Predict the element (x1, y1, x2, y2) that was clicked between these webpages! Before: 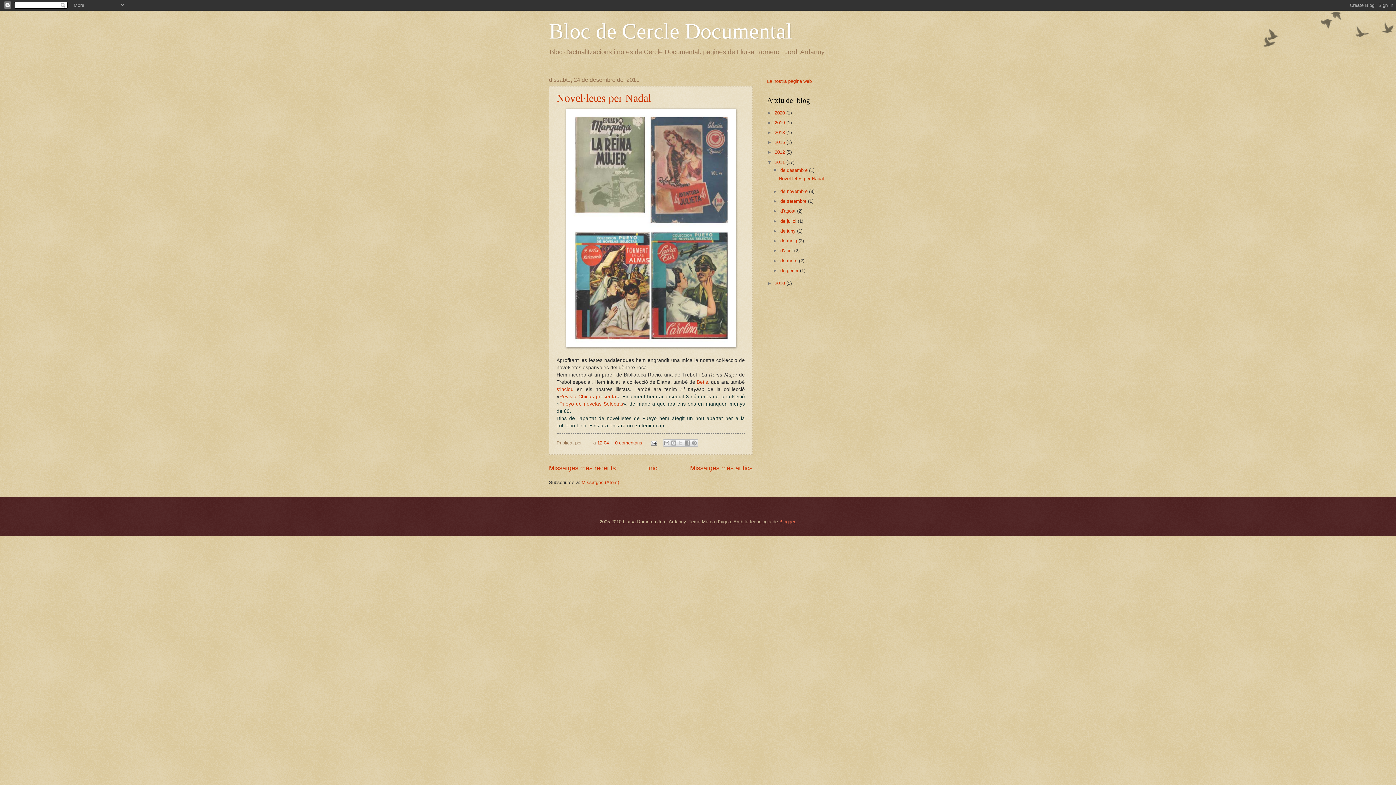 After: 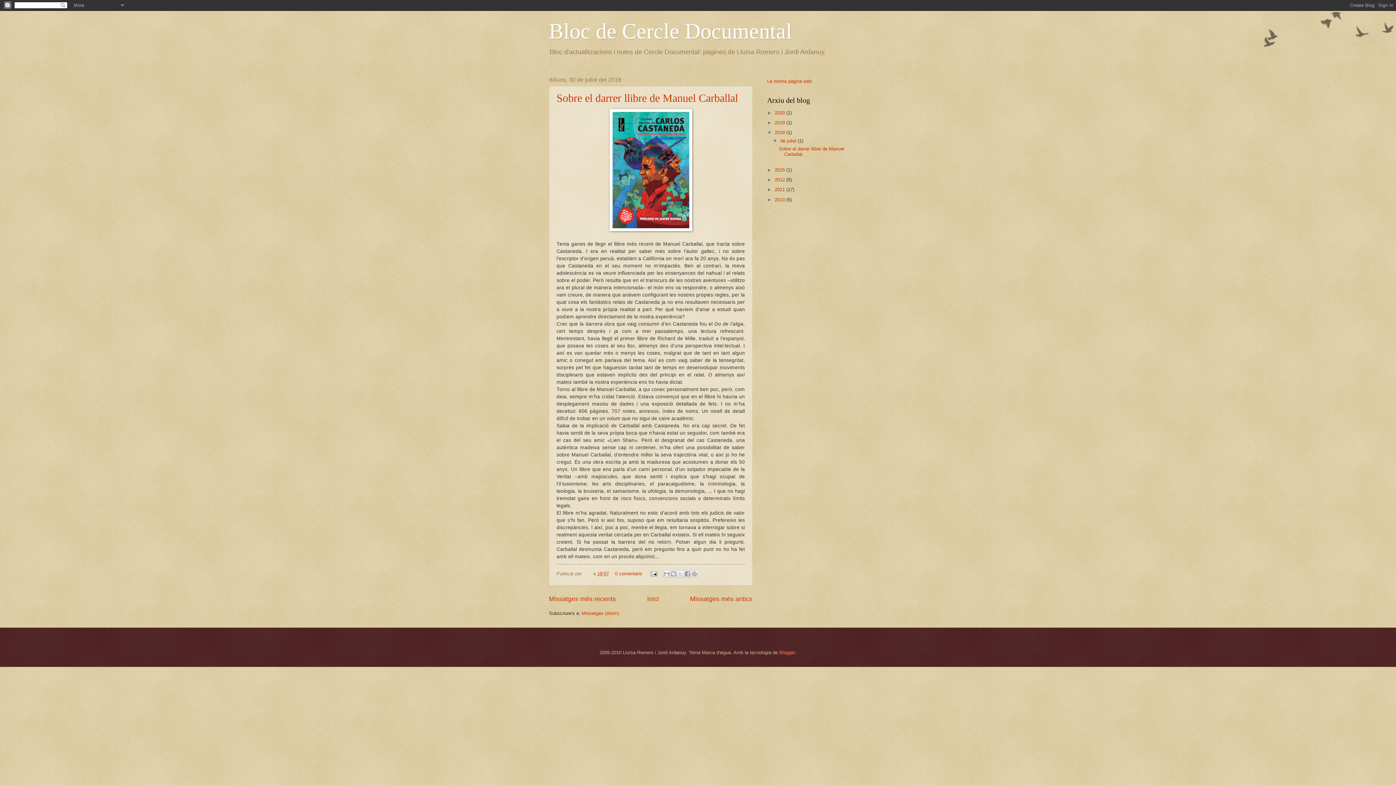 Action: bbox: (774, 129, 786, 135) label: 2018 